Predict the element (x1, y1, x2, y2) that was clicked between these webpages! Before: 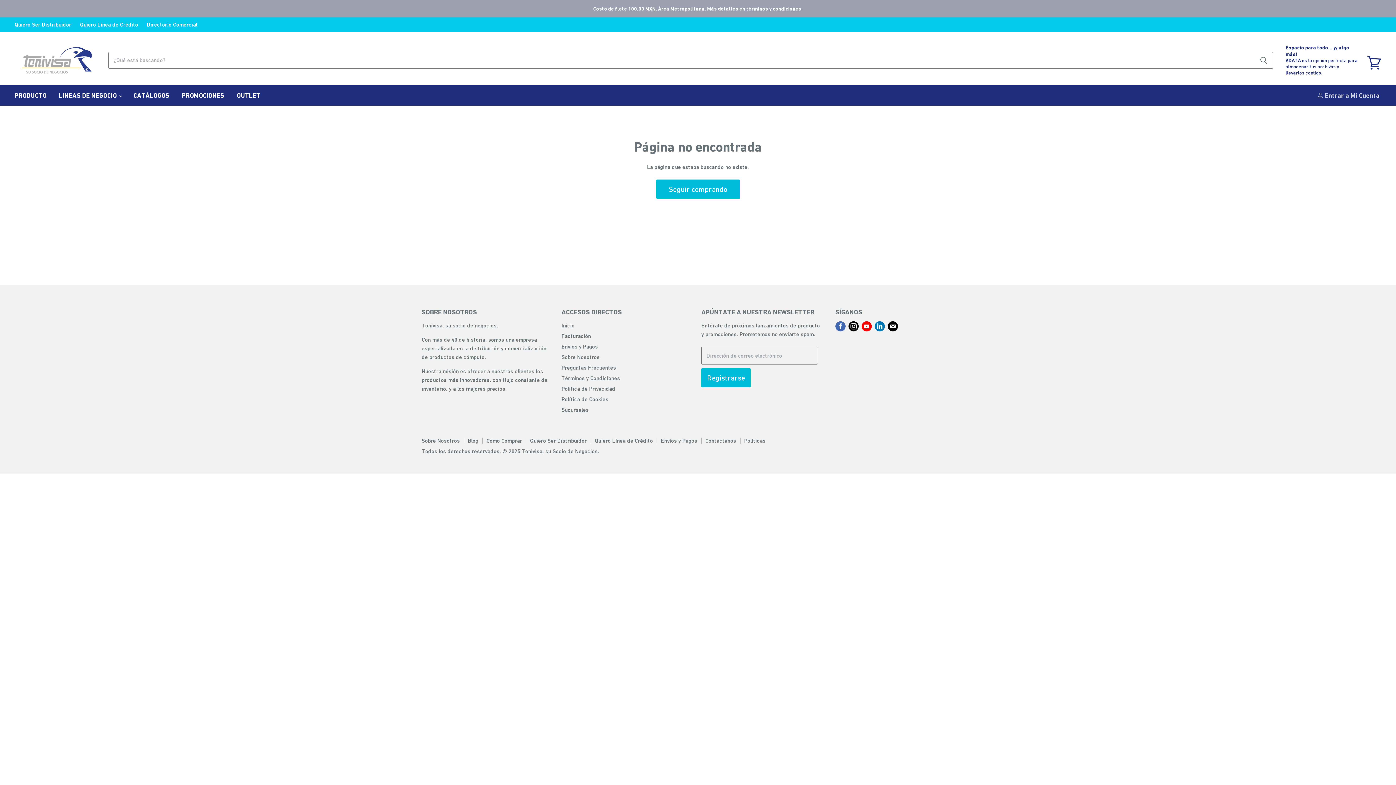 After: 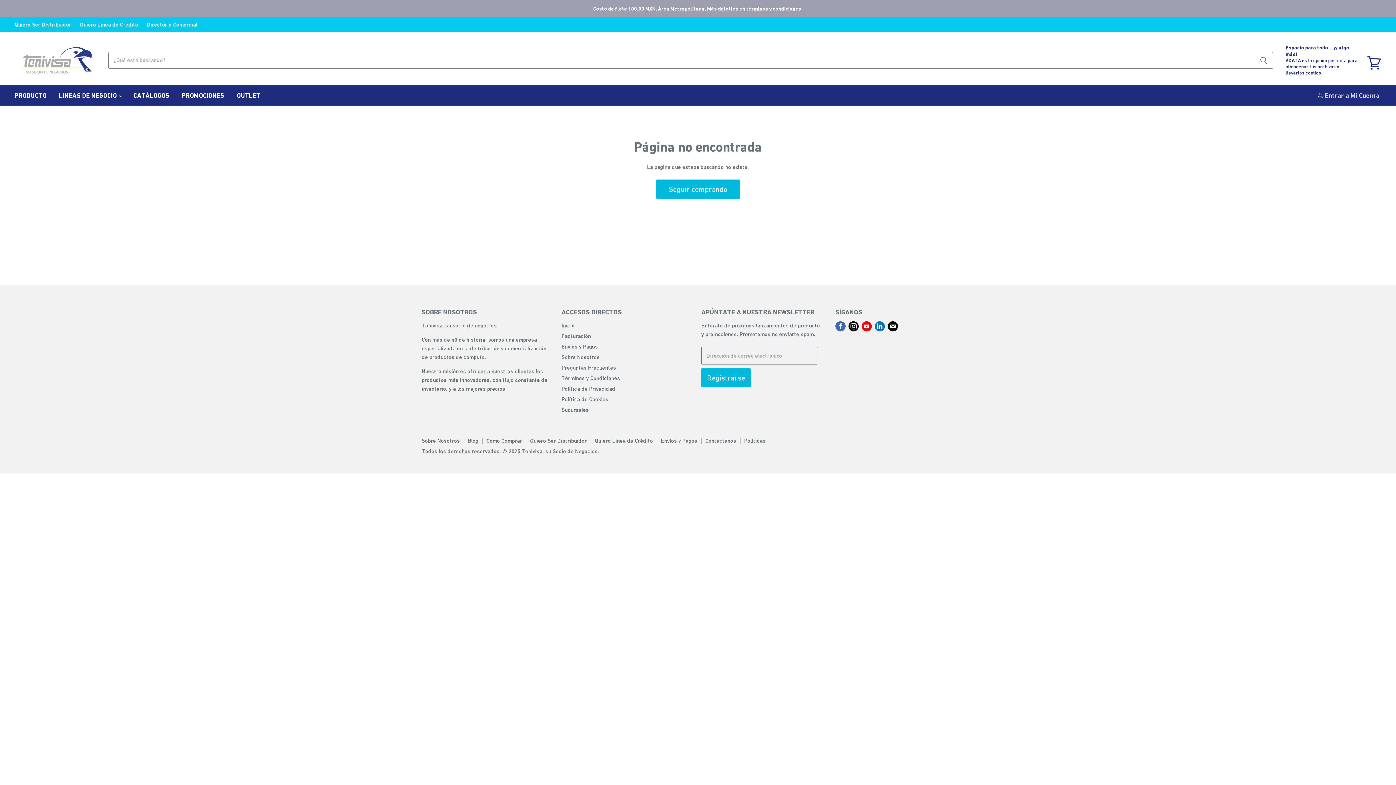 Action: label: Encuéntrenos en LinkedIn bbox: (873, 319, 886, 333)